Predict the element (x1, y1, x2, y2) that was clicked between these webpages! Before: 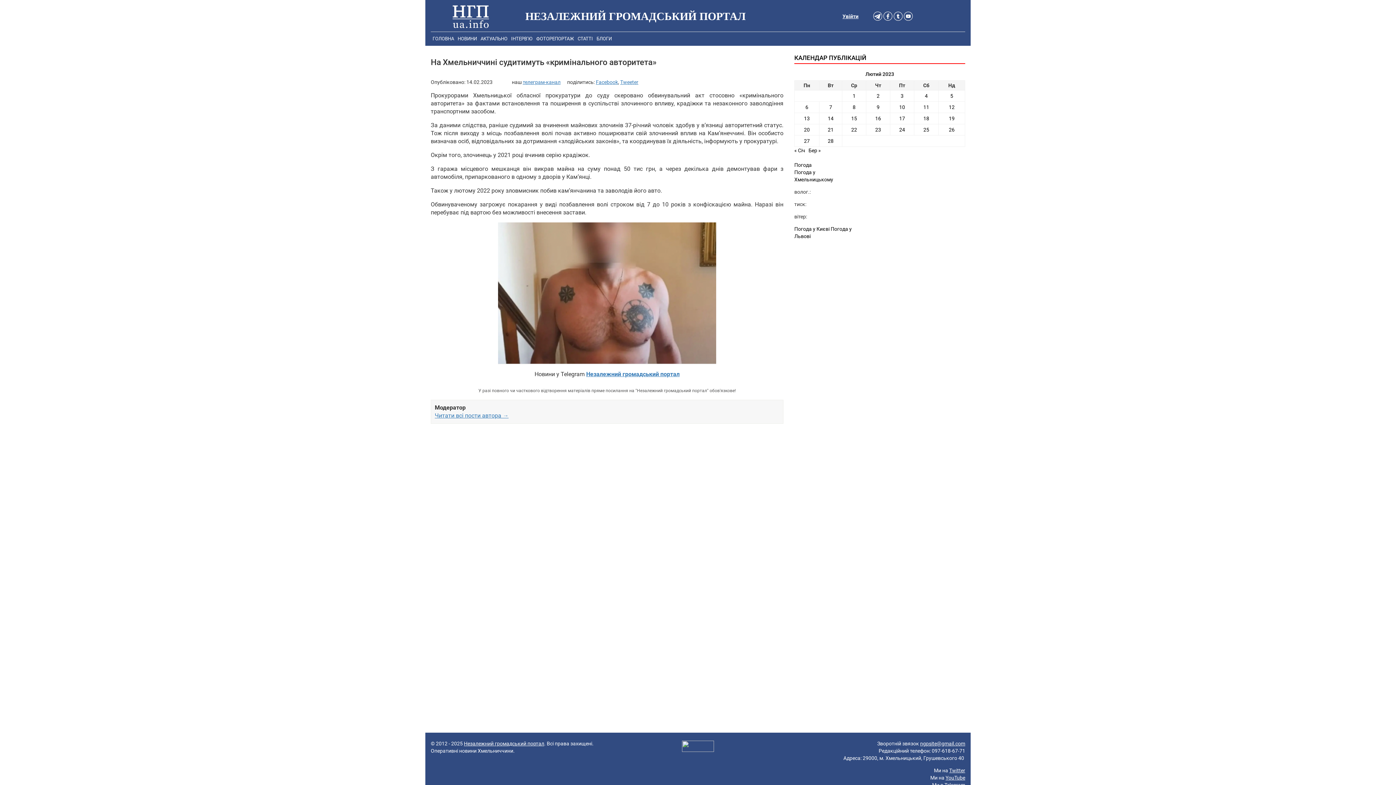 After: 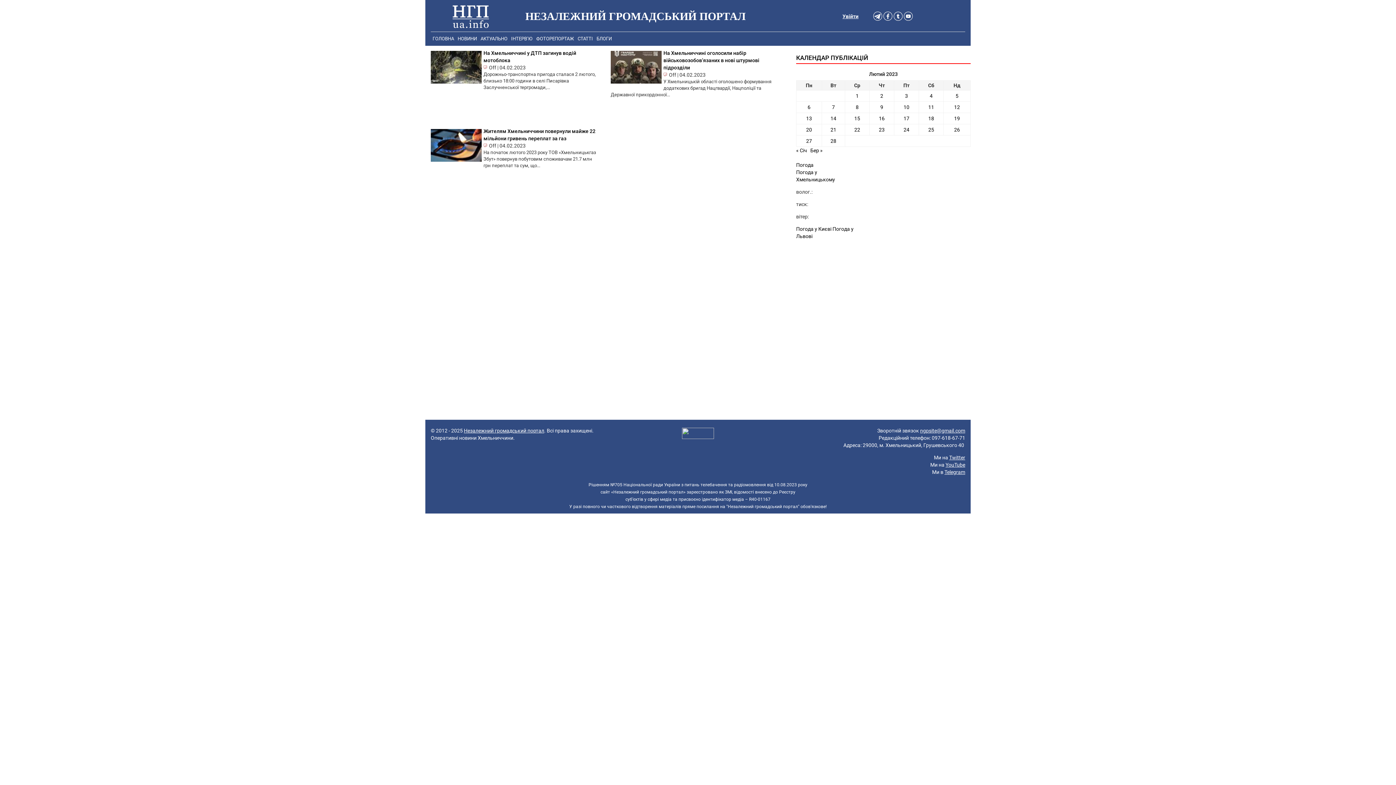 Action: label: Записи оприлюднені 04.02.2023 bbox: (925, 93, 928, 99)